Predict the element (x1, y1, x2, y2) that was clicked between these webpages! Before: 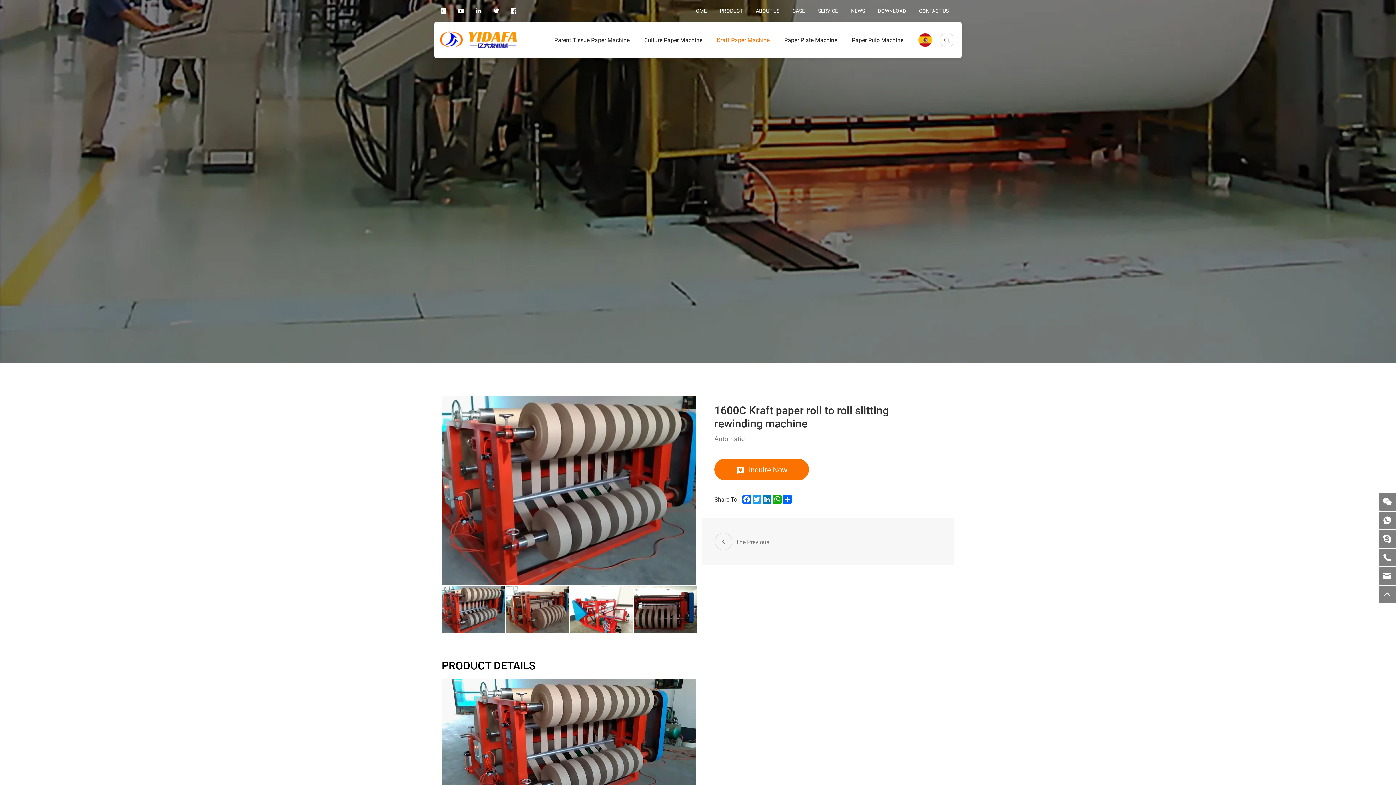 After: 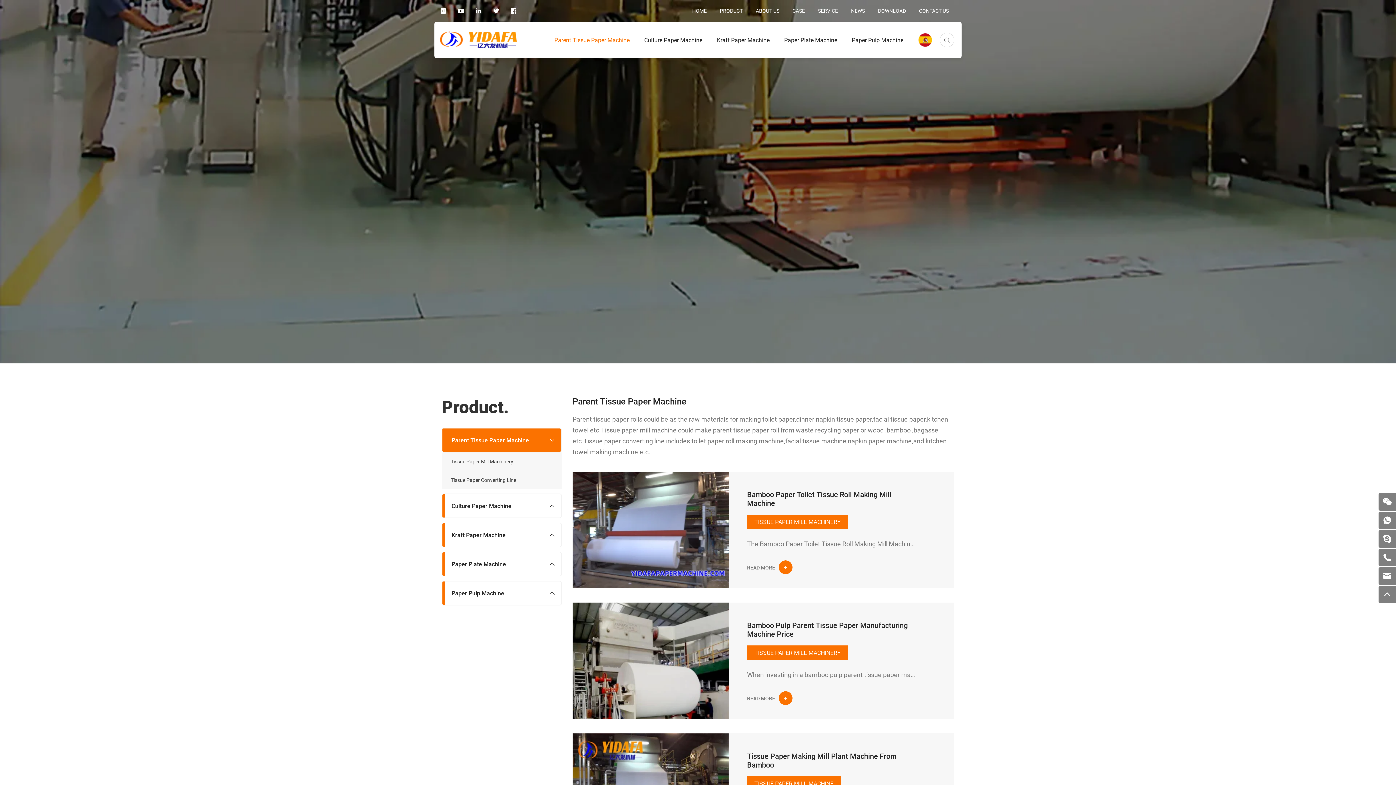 Action: label: Parent Tissue Paper Machine bbox: (554, 21, 629, 58)